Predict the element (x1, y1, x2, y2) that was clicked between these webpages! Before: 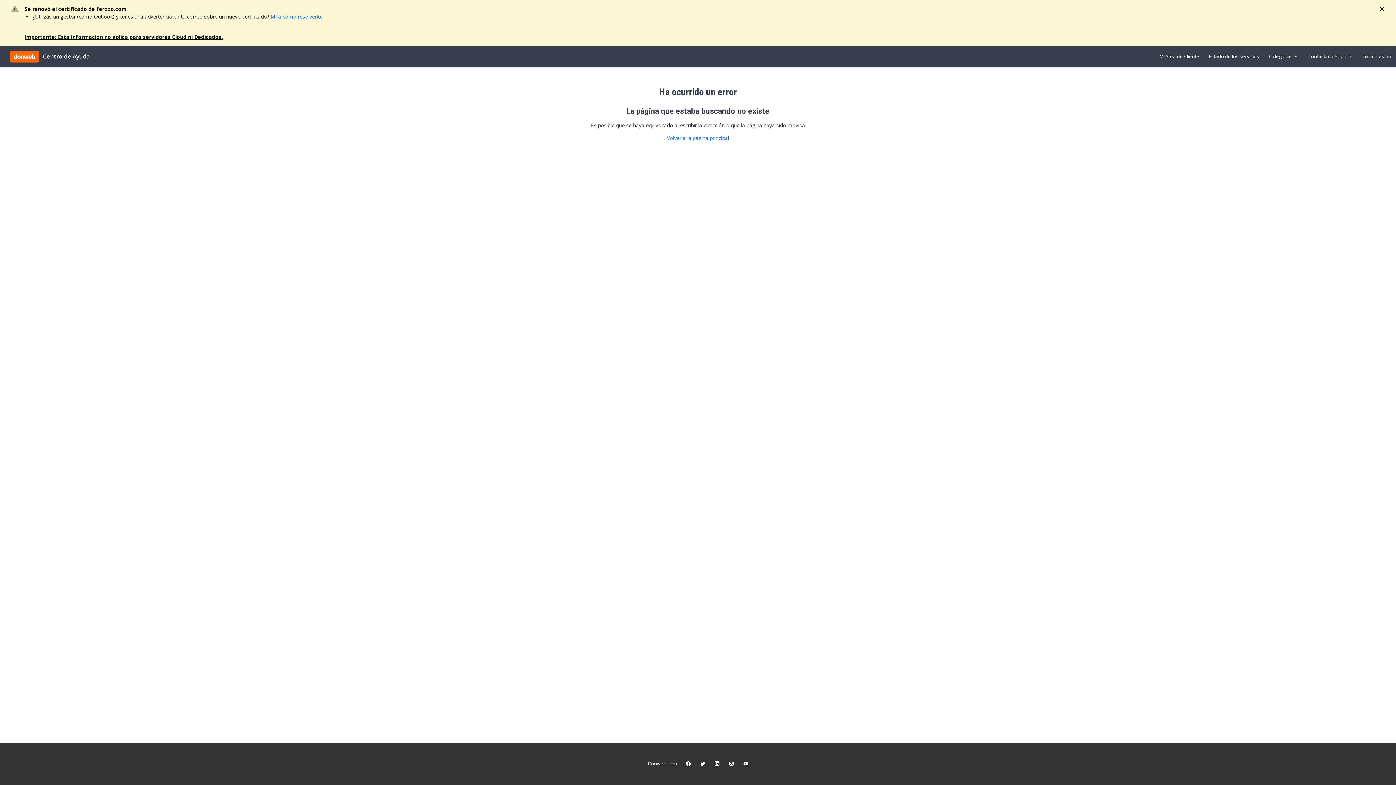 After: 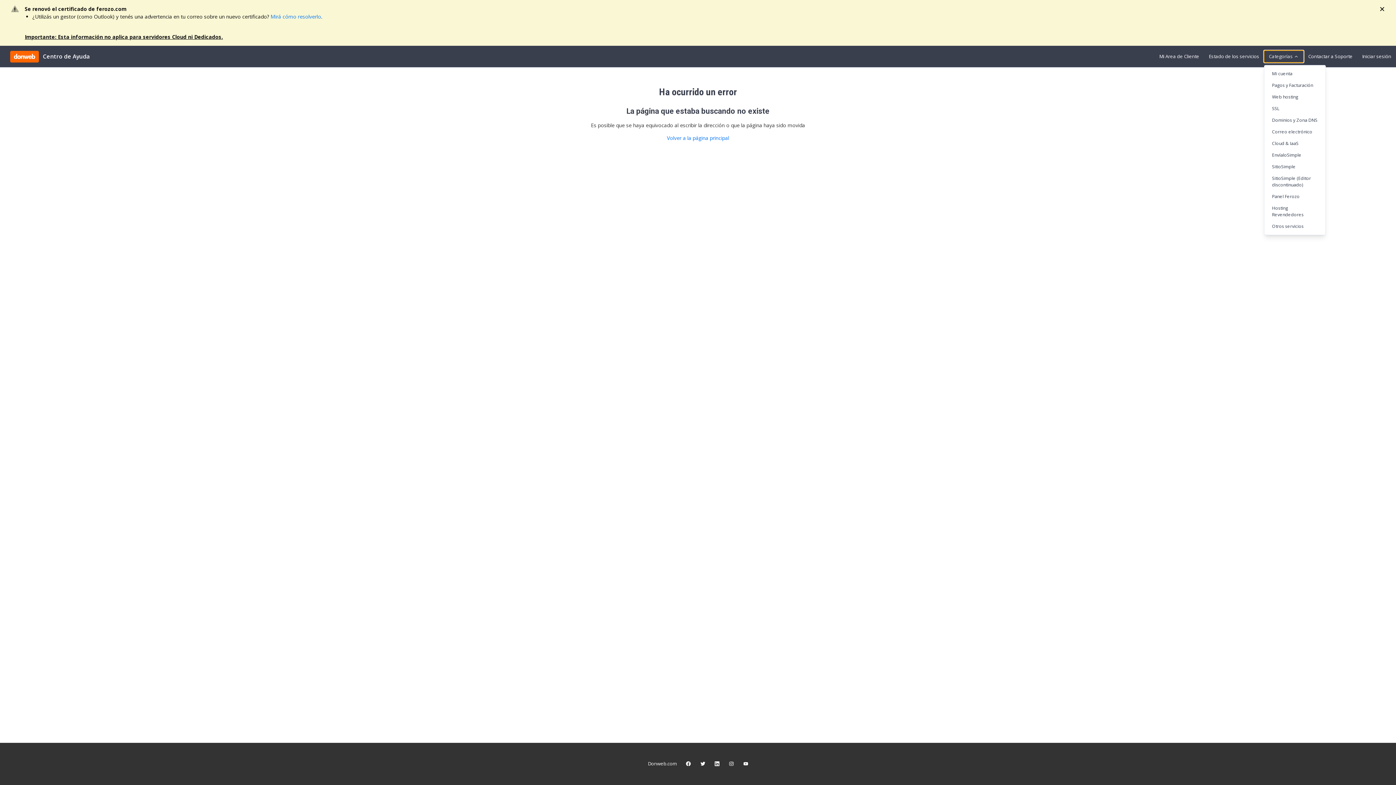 Action: label: Categorías  bbox: (1264, 50, 1303, 62)